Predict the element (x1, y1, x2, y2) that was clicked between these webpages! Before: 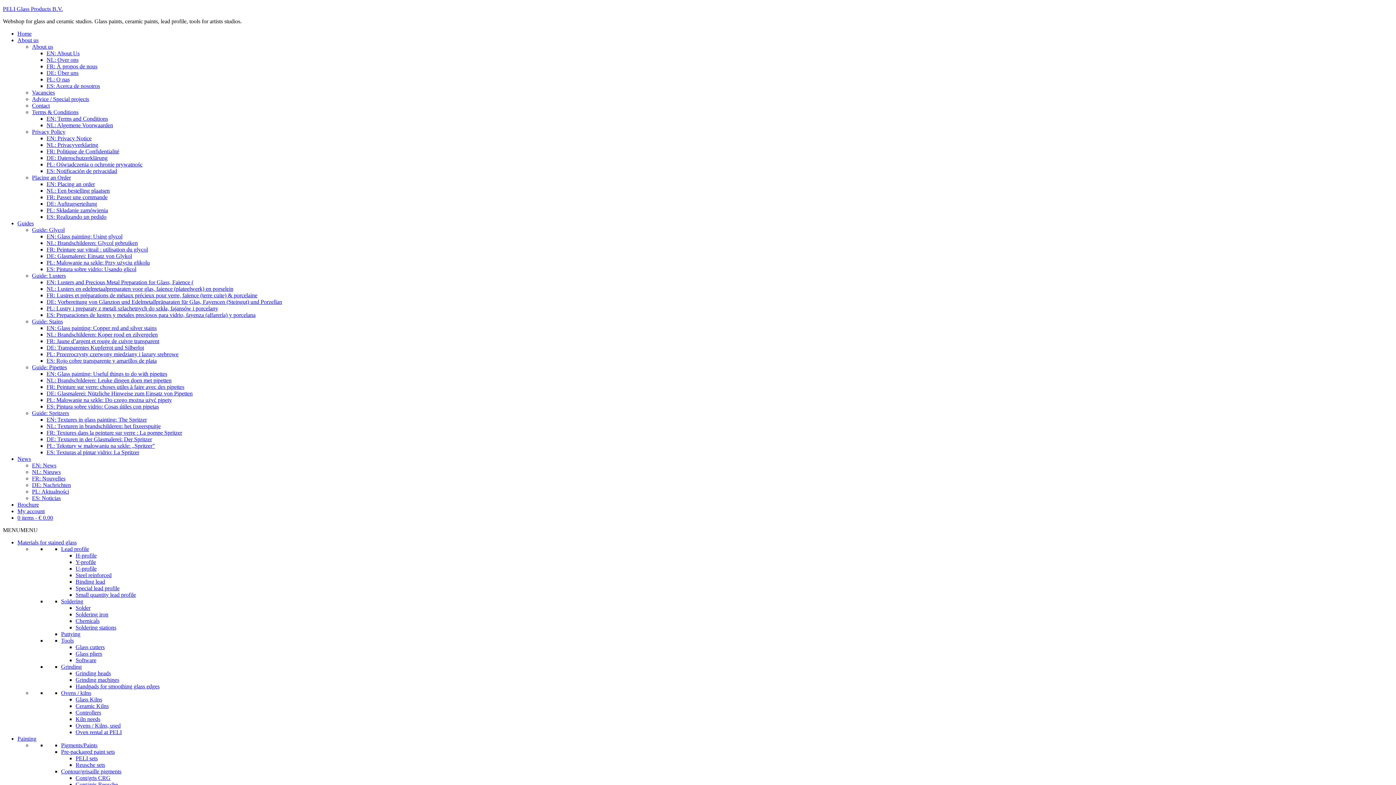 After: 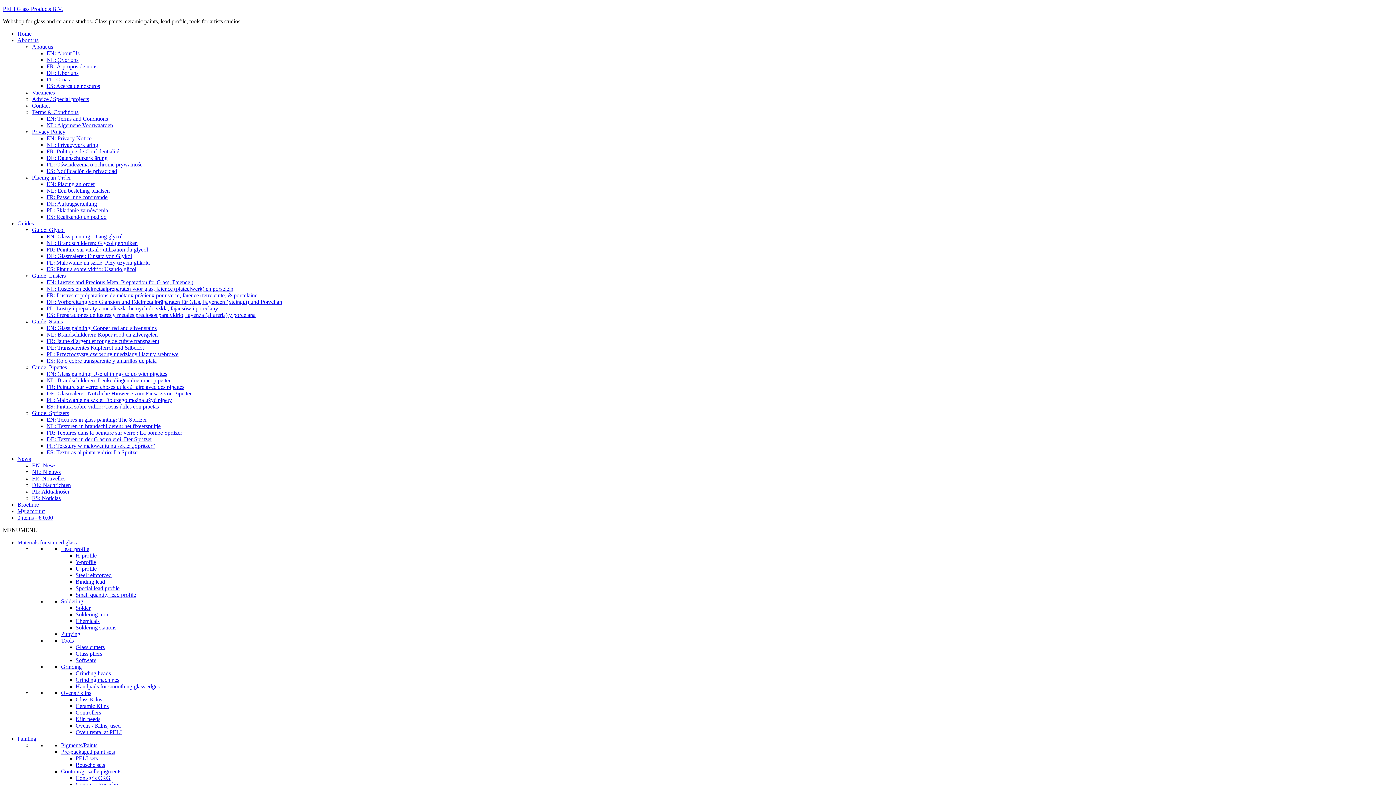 Action: label: PL: Tekstury w malowaniu na szkle: „Spritzer” bbox: (46, 442, 154, 449)